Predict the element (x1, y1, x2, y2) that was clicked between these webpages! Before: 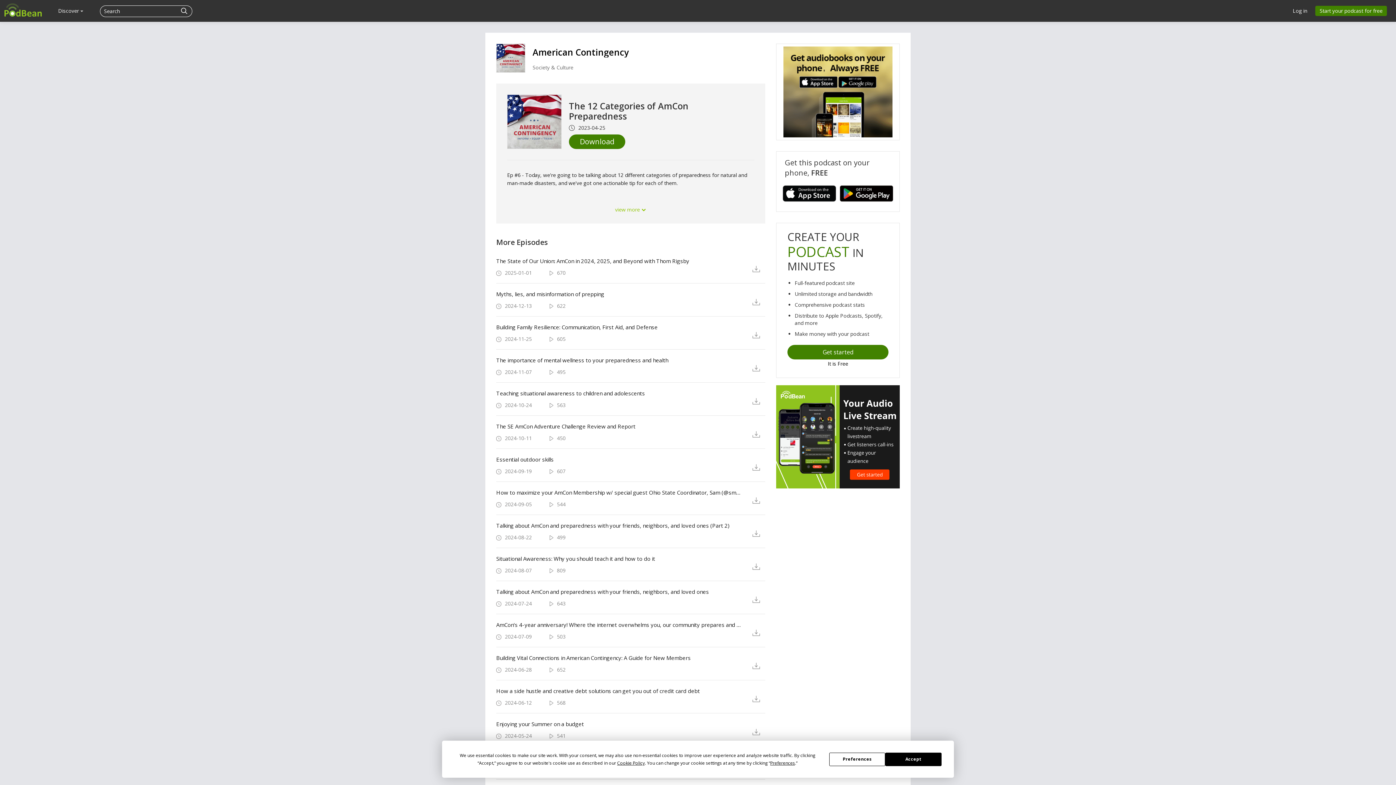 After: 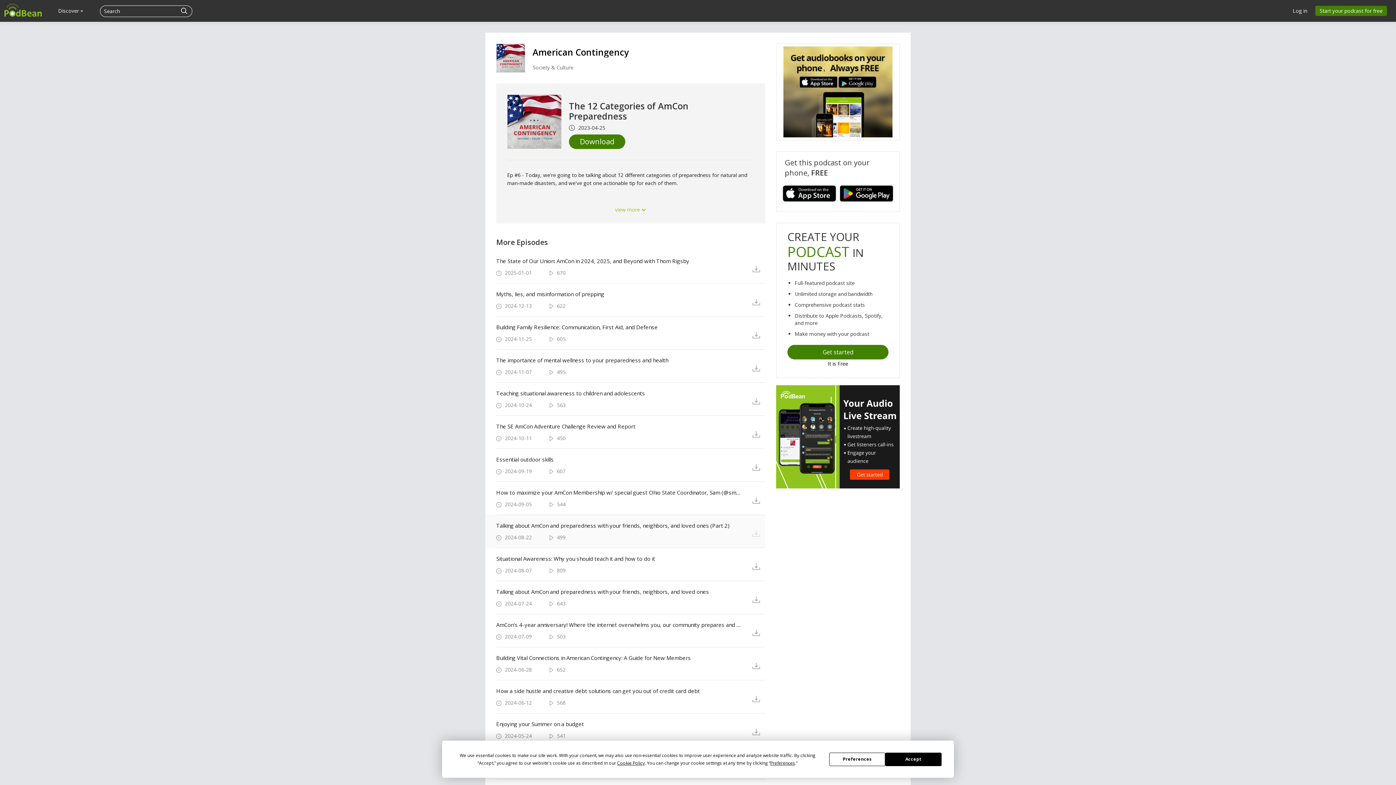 Action: bbox: (752, 529, 765, 537)